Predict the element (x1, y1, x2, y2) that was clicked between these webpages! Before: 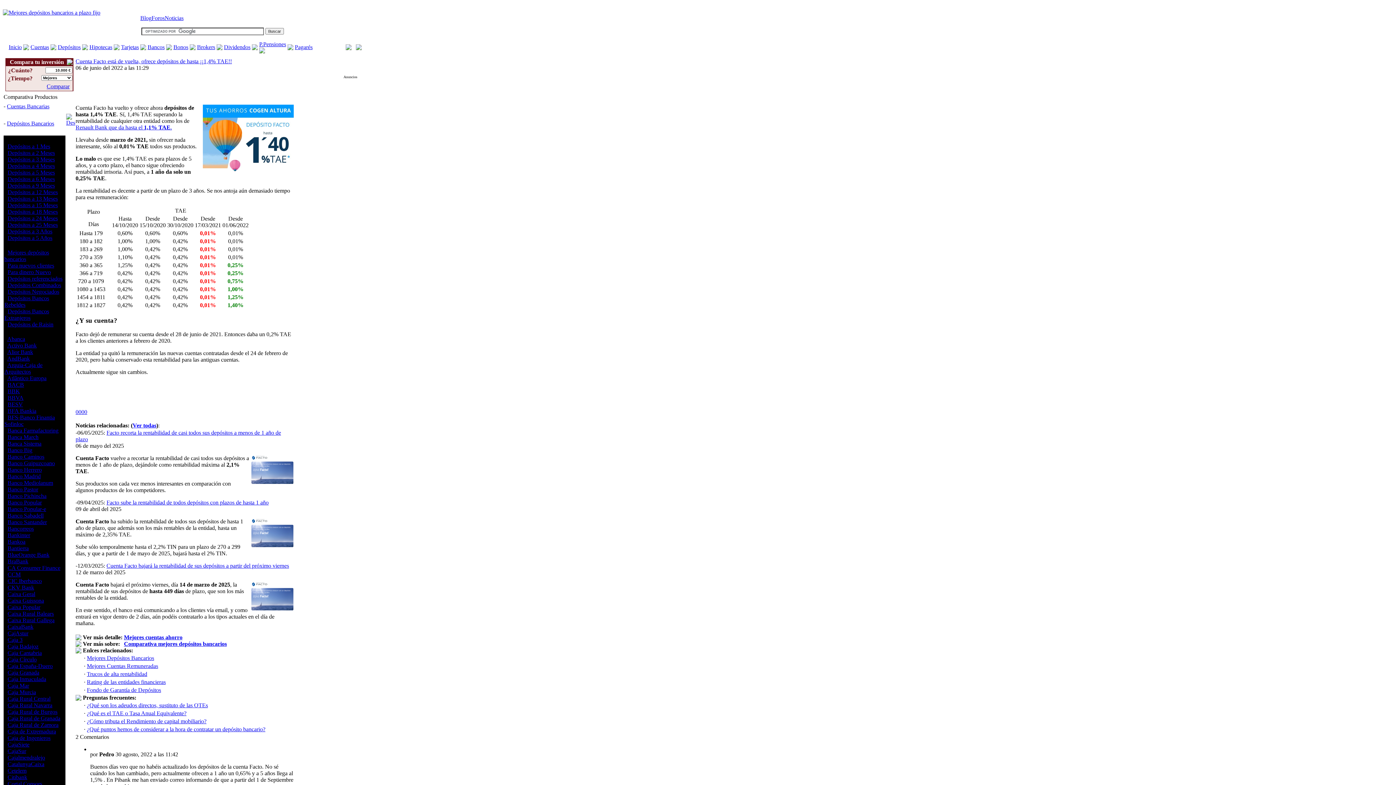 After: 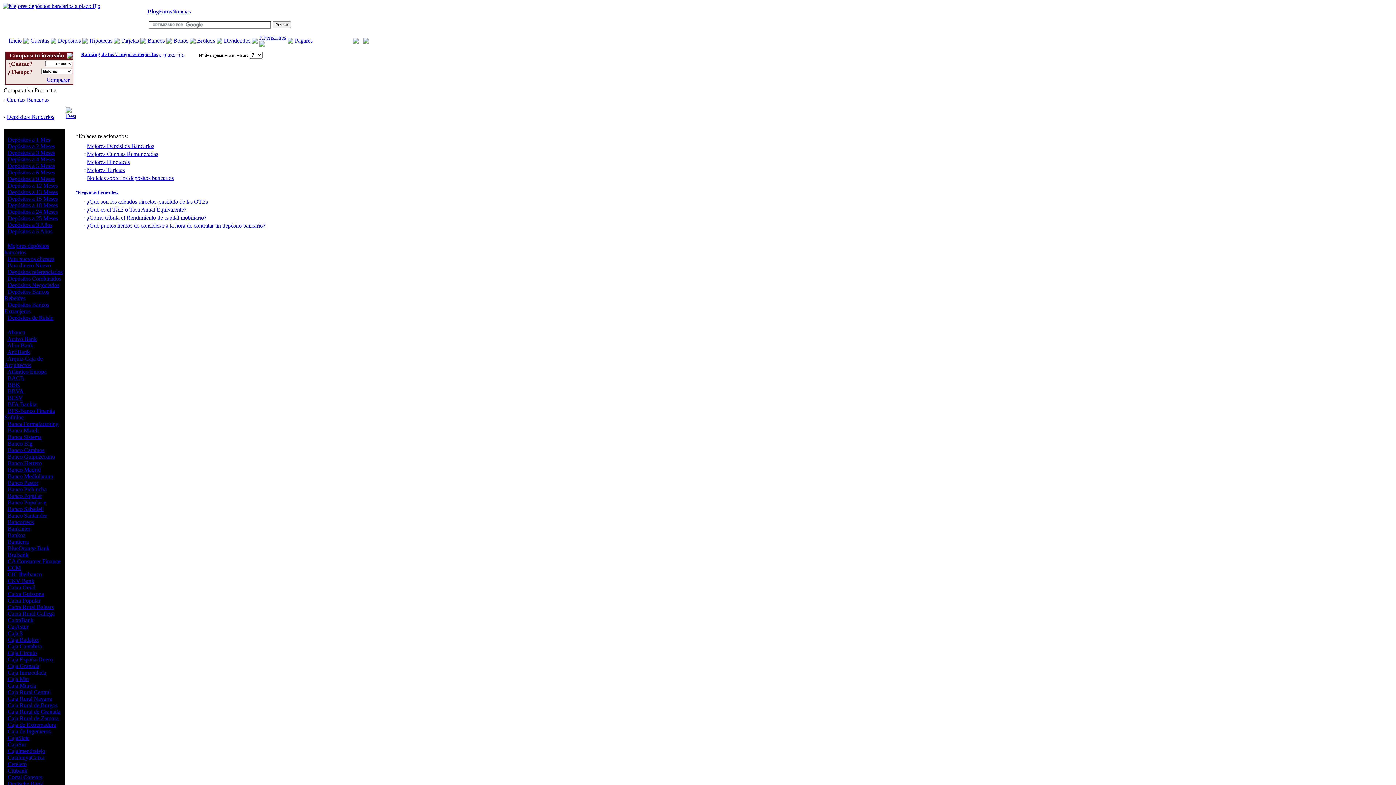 Action: bbox: (86, 655, 154, 661) label: Mejores Depósitos Bancarios